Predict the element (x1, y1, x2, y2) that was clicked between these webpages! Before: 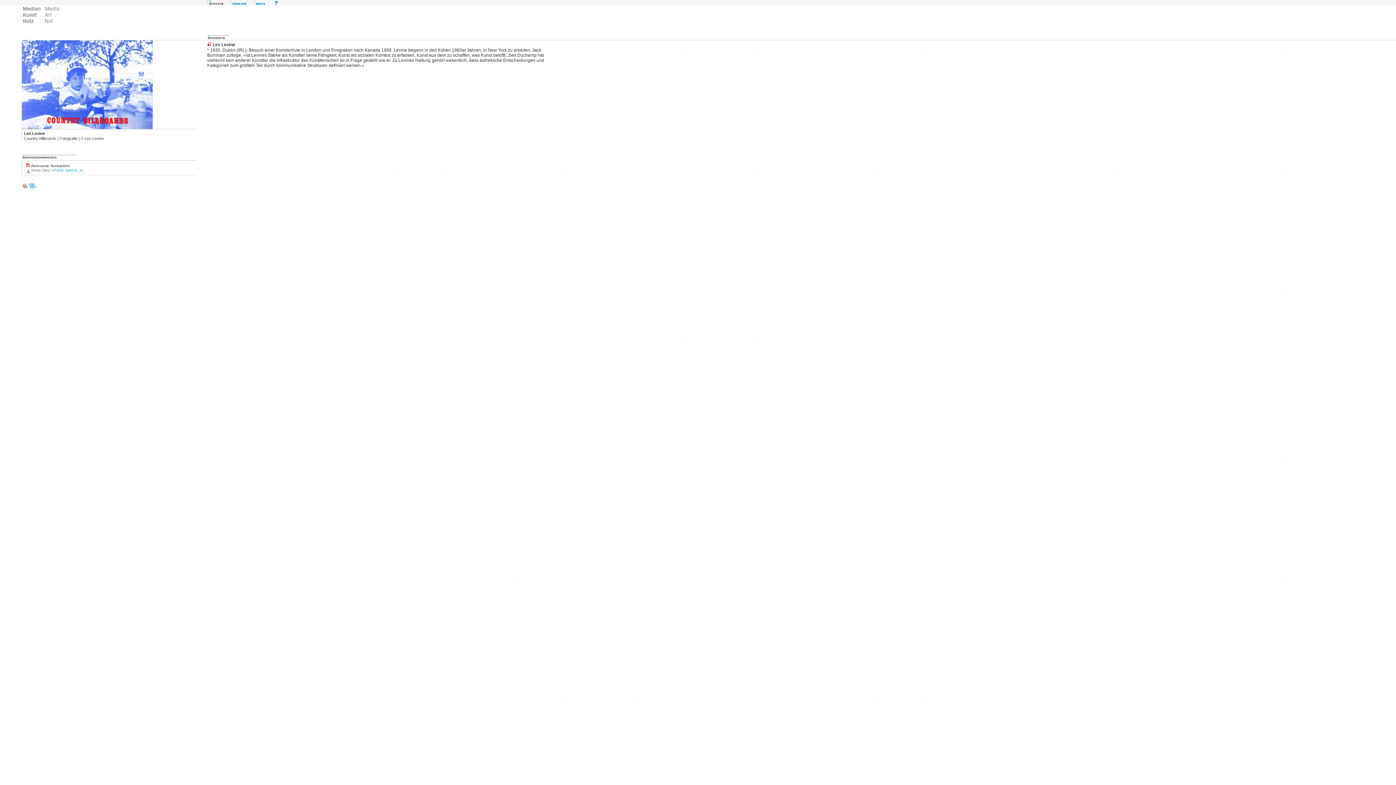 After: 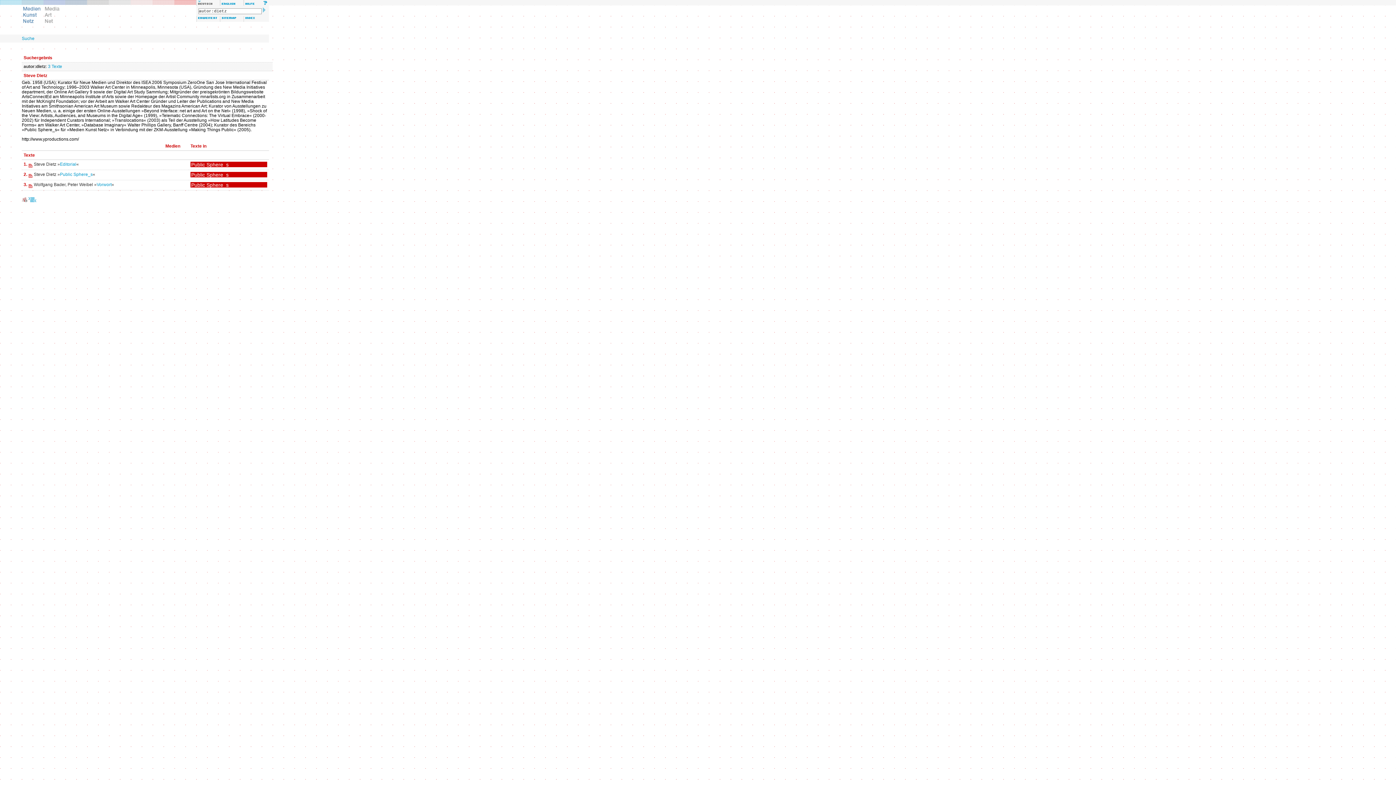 Action: bbox: (25, 168, 31, 172)